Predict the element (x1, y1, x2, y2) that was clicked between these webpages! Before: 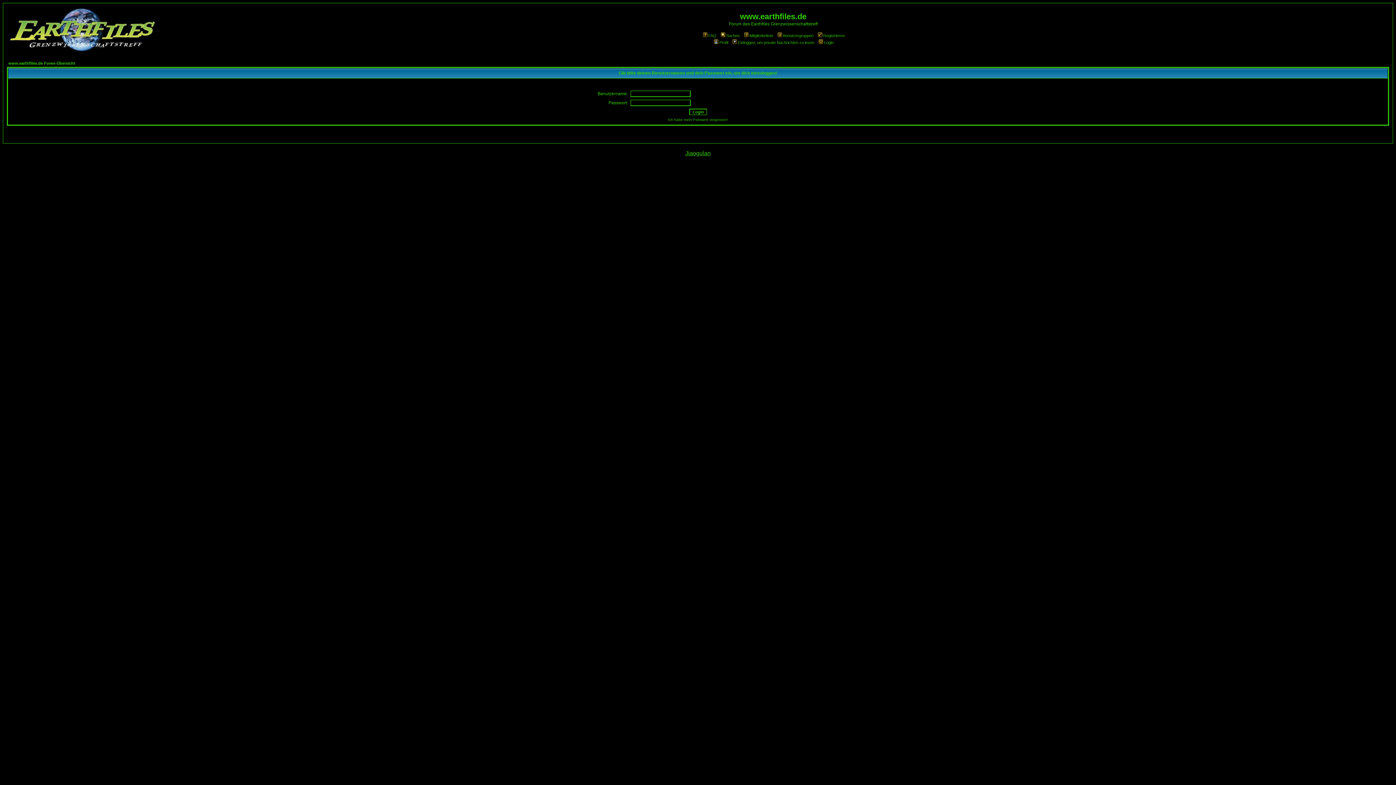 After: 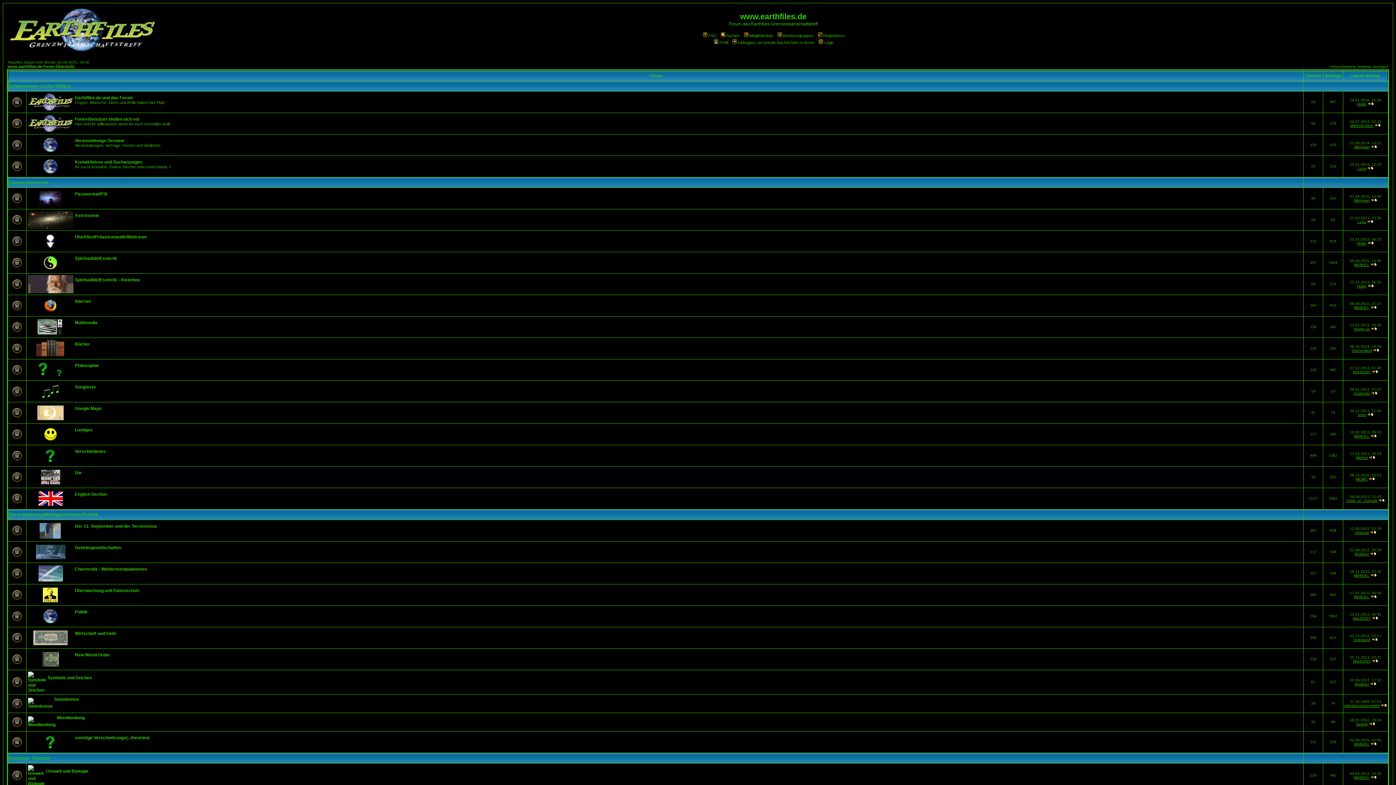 Action: label: www.earthfiles.de Foren-Übersicht bbox: (8, 61, 75, 65)